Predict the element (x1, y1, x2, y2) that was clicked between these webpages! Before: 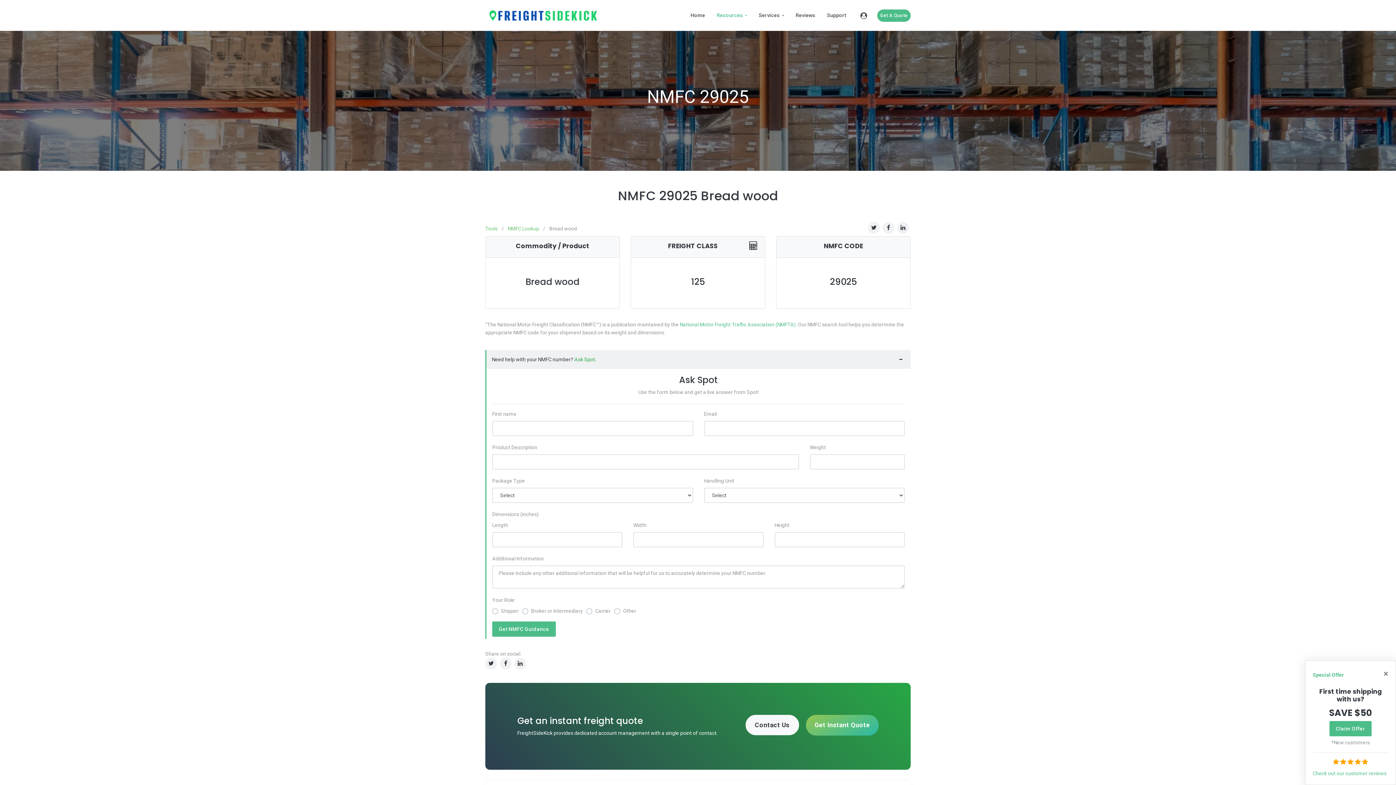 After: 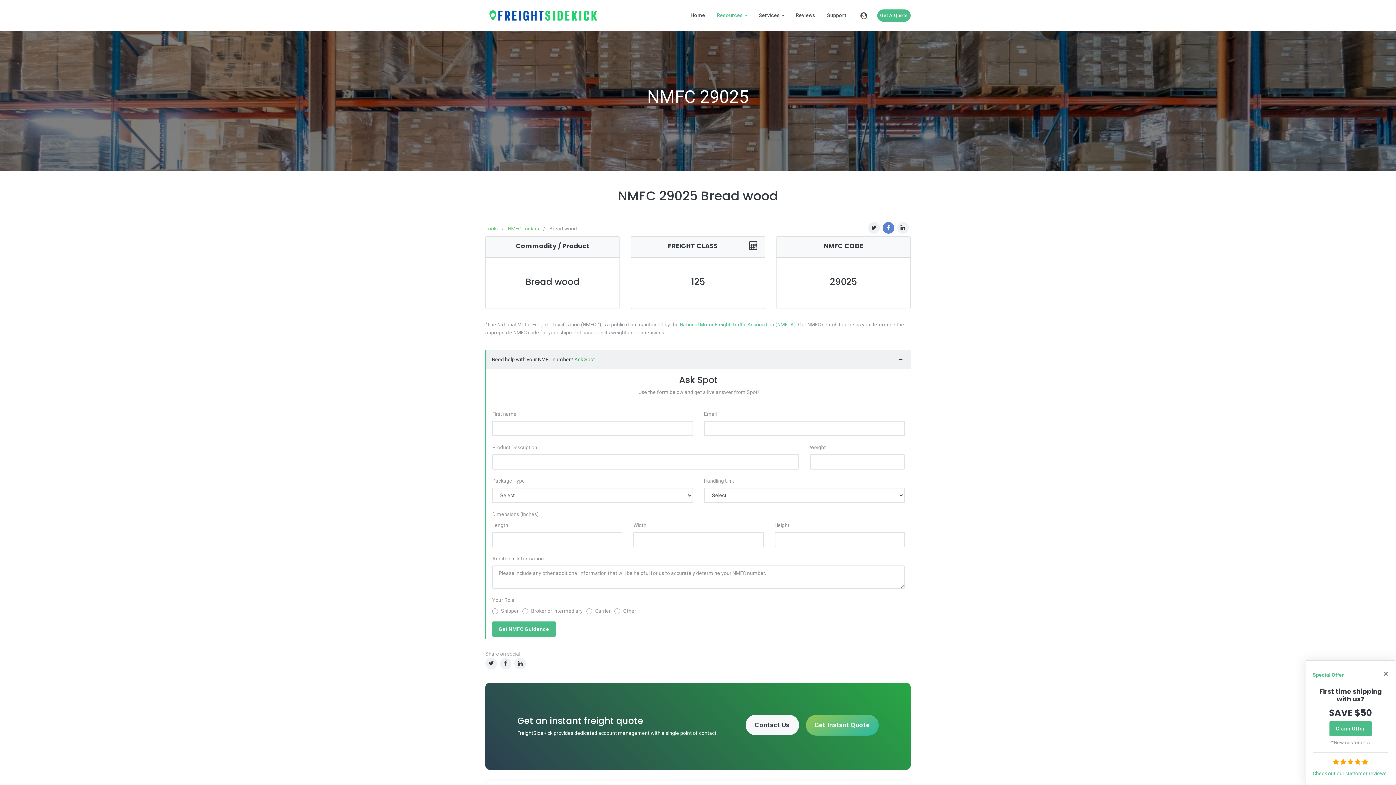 Action: bbox: (882, 222, 894, 233)